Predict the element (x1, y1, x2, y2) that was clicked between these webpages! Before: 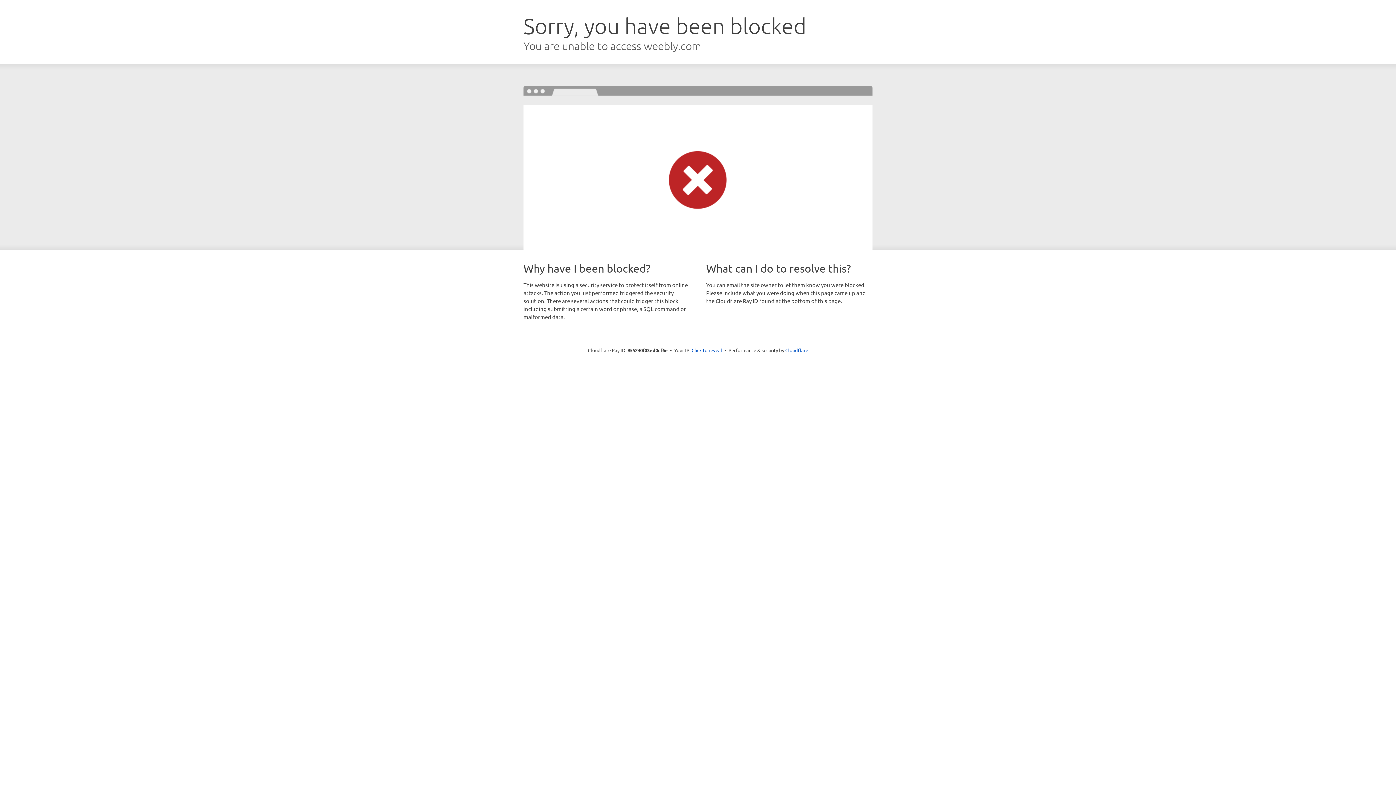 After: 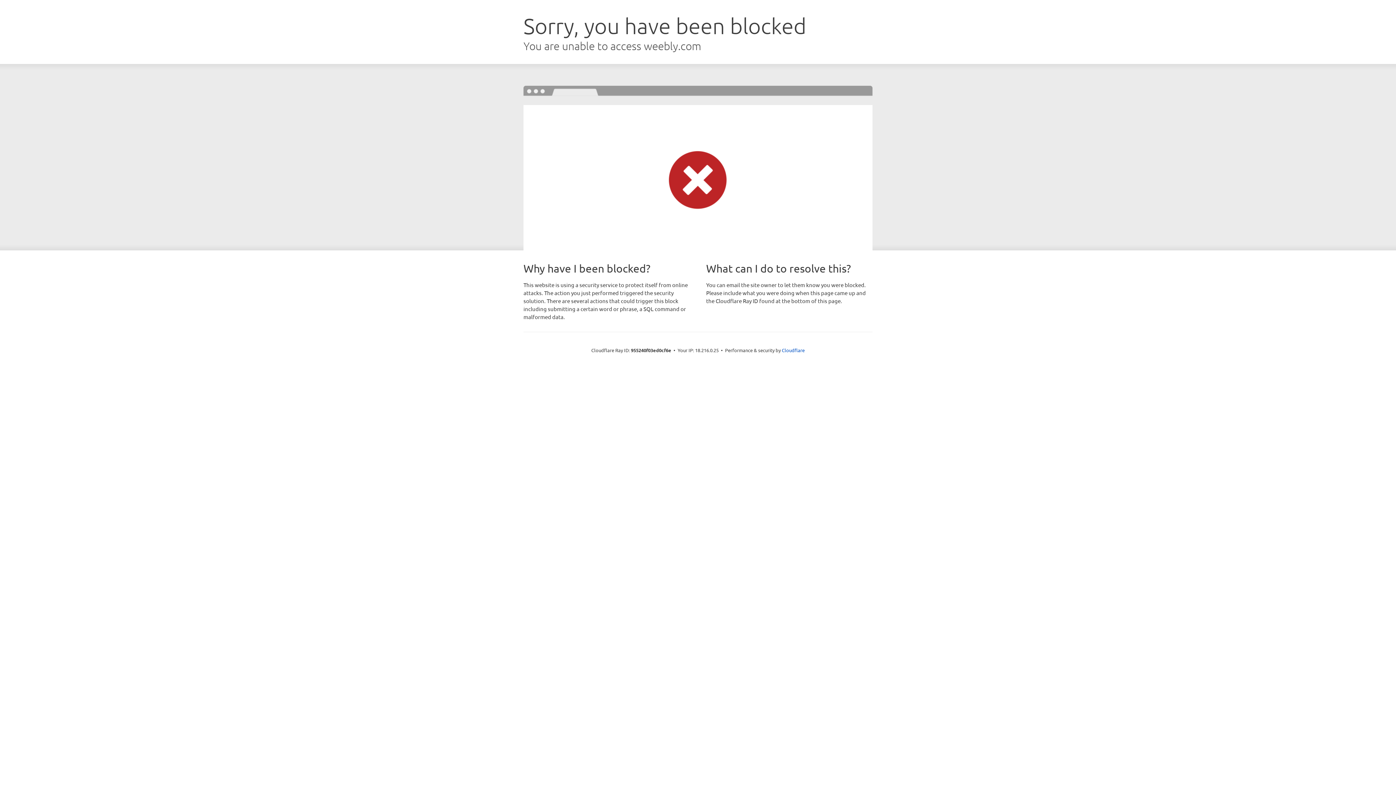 Action: bbox: (691, 346, 722, 353) label: Click to reveal